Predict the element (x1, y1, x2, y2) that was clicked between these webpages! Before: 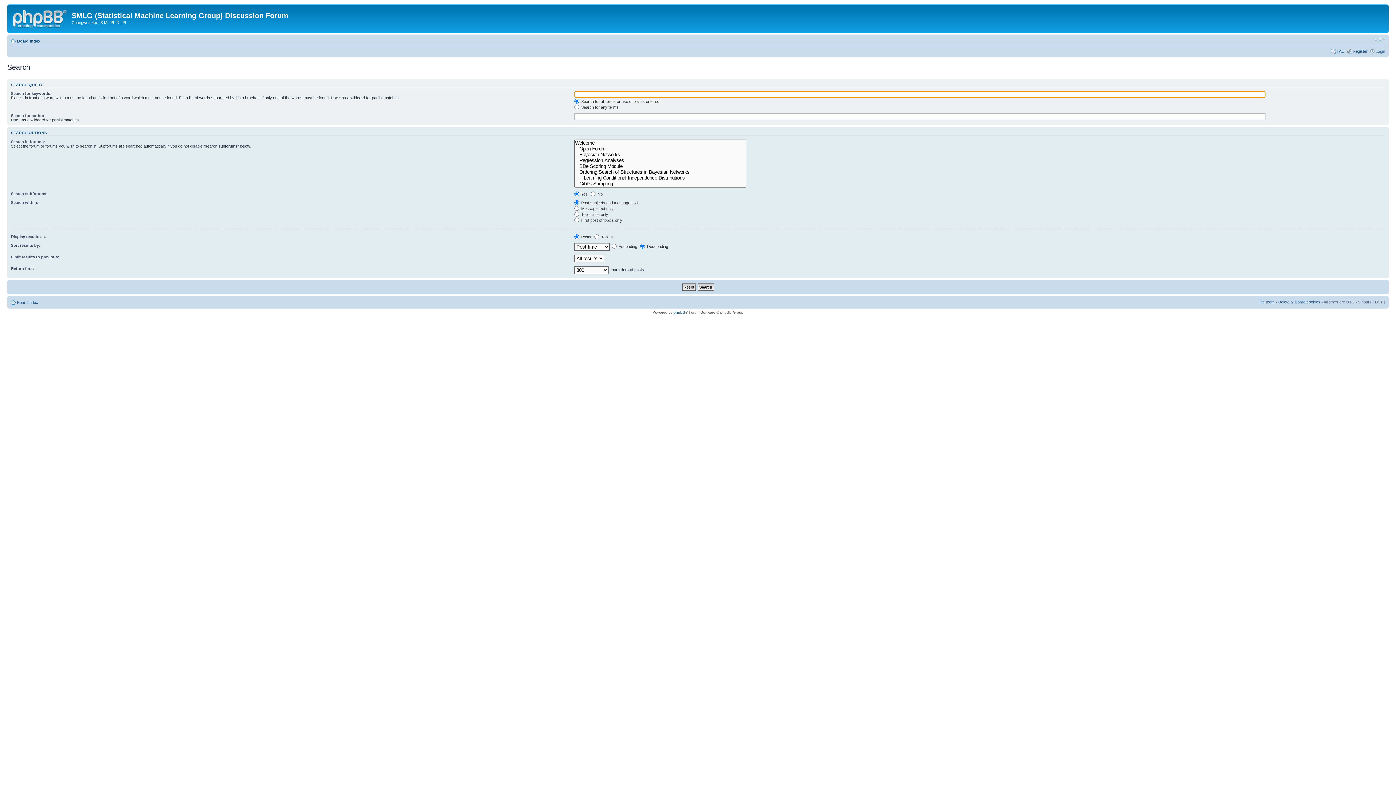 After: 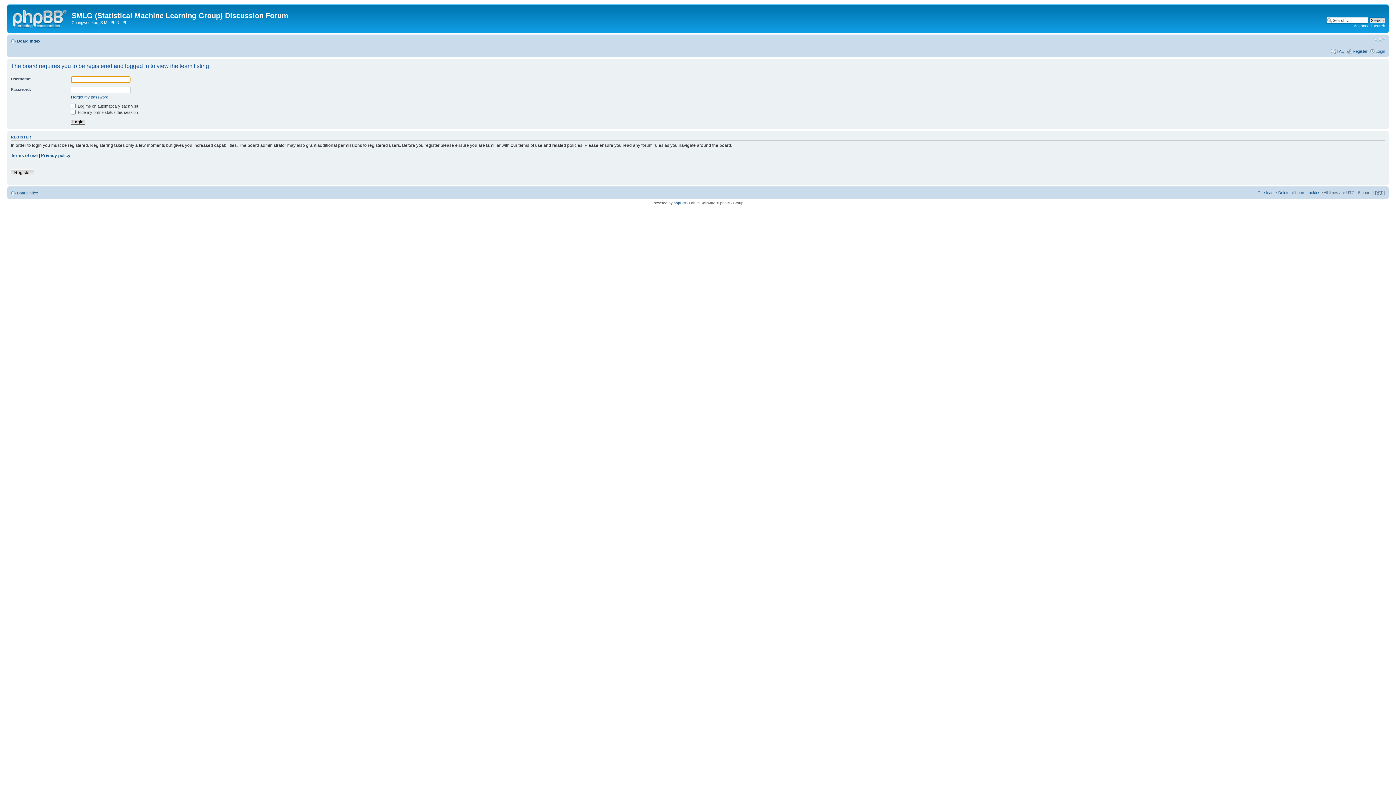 Action: bbox: (1258, 299, 1274, 304) label: The team